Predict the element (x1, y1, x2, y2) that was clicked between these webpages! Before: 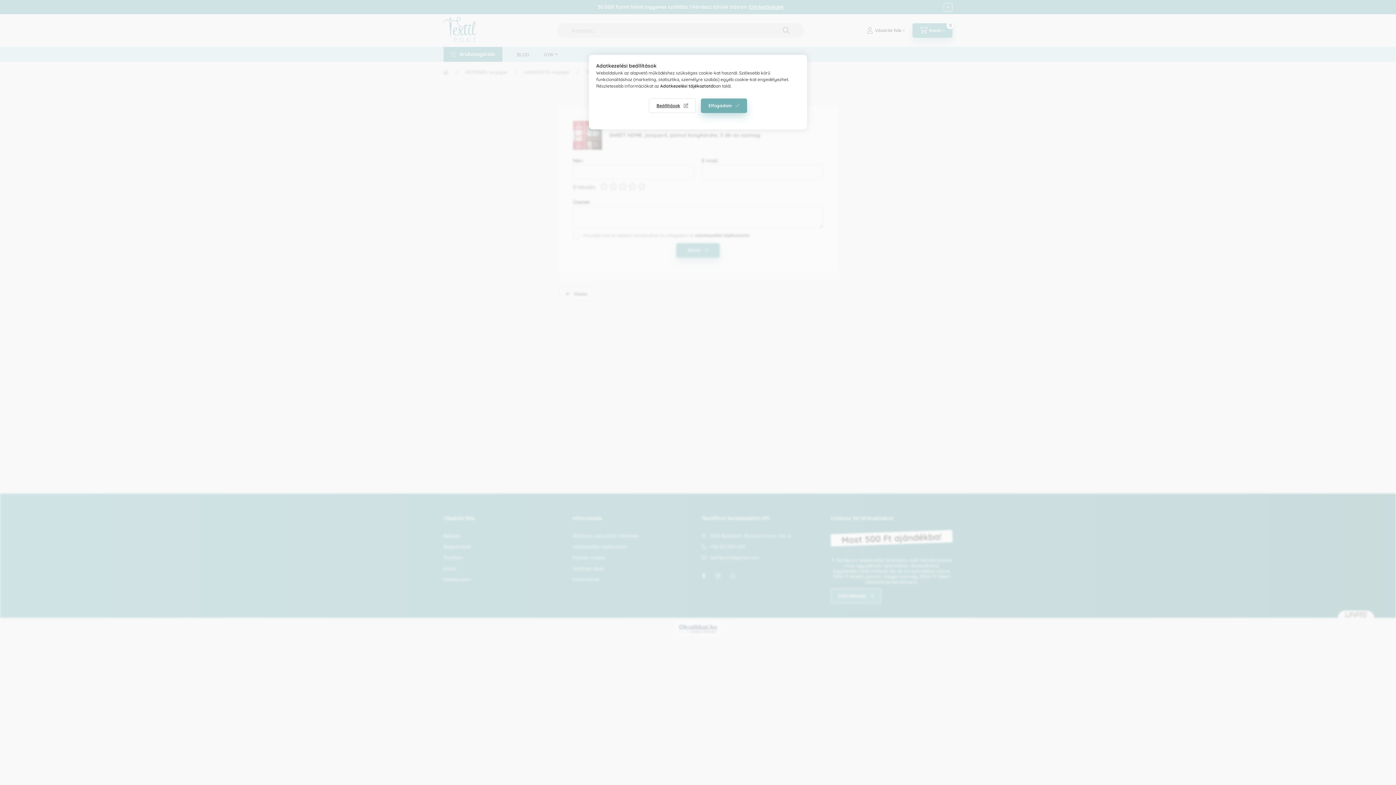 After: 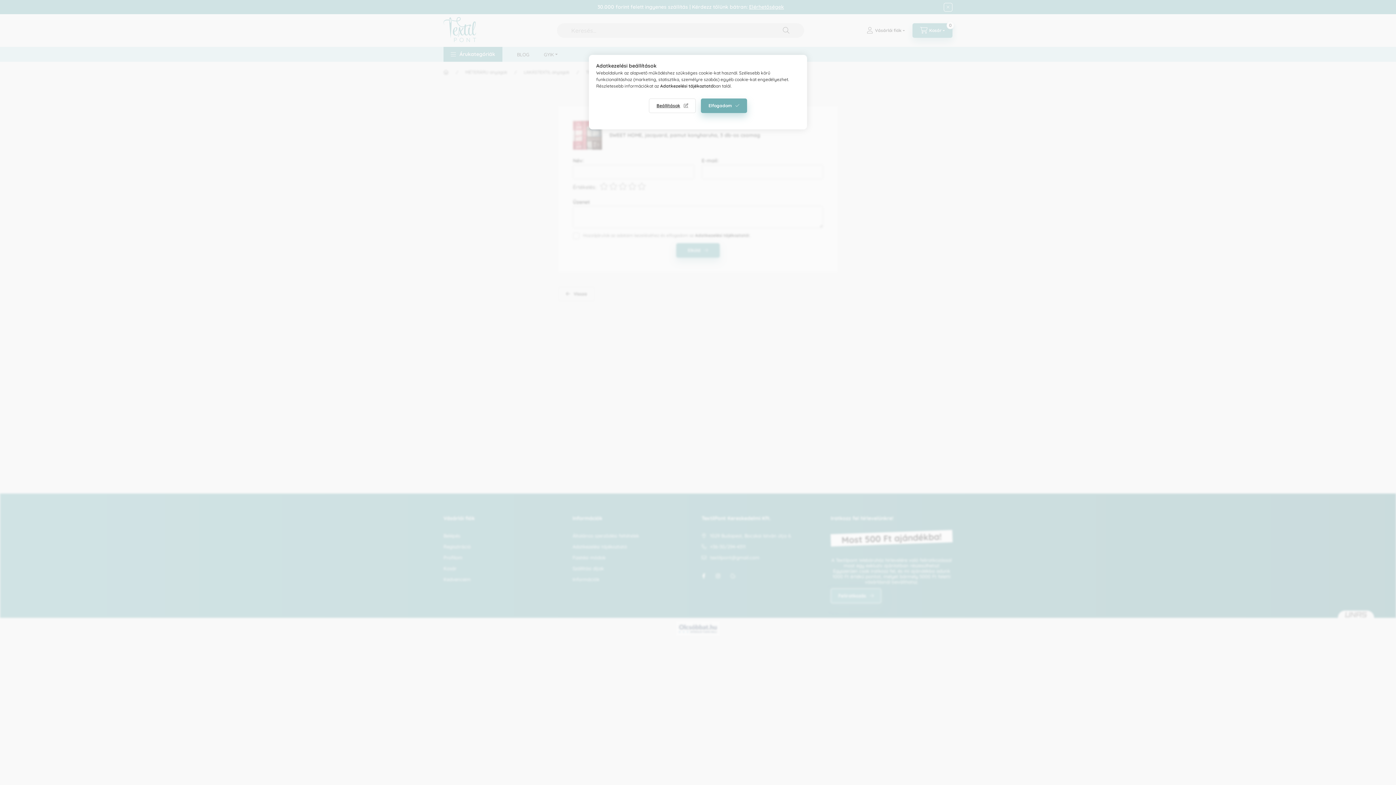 Action: label: Adatkezelési tájékoztató bbox: (660, 83, 713, 88)